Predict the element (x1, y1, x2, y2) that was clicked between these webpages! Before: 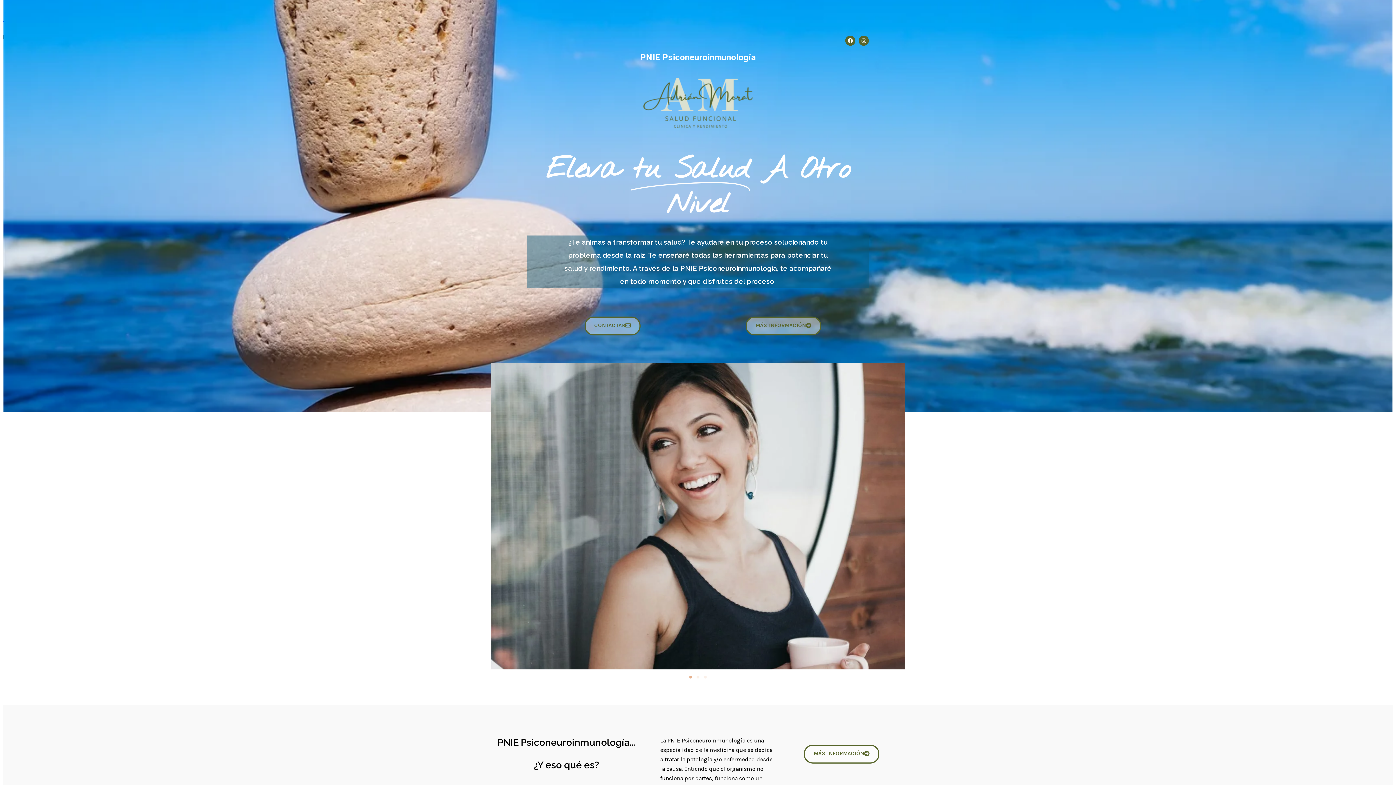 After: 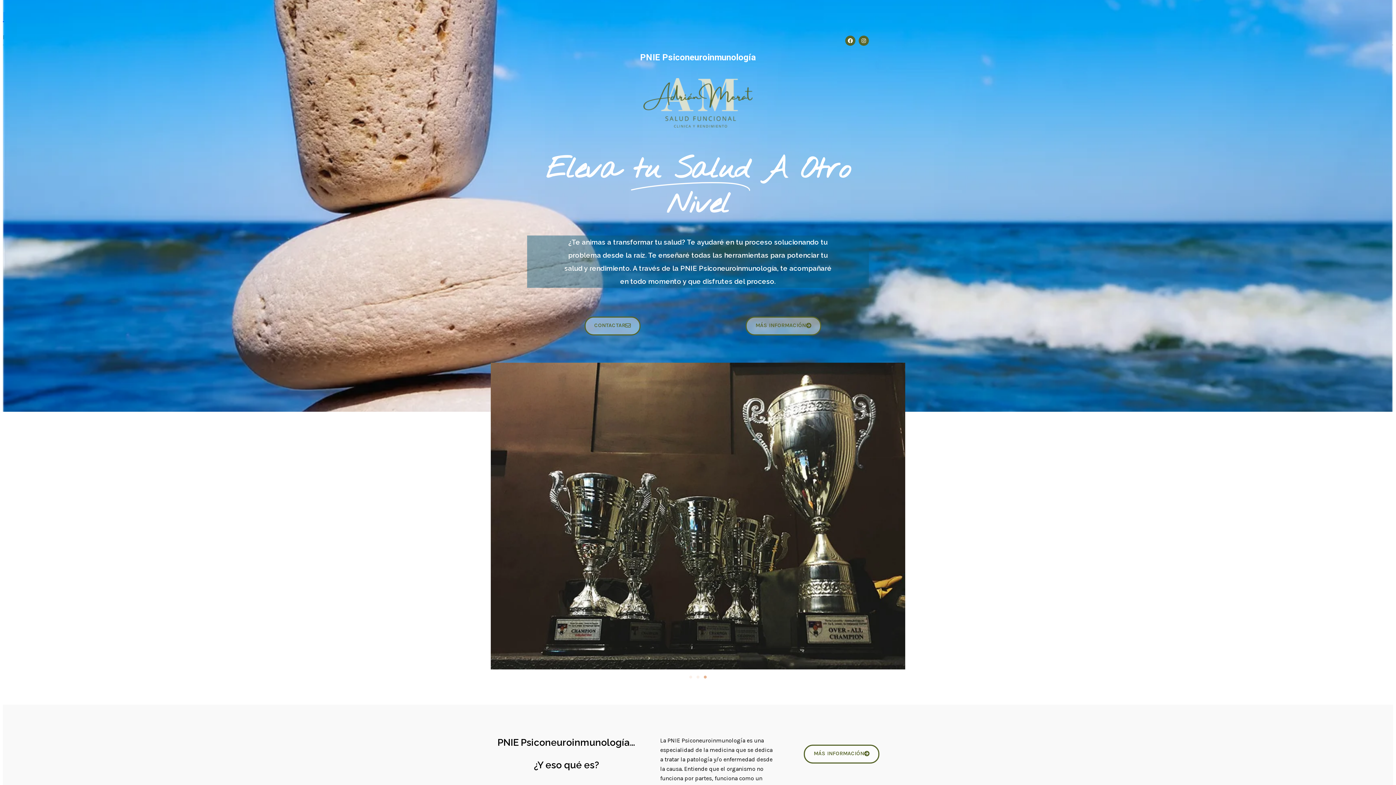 Action: label: Ir a la diapositiva 3 bbox: (704, 675, 706, 678)